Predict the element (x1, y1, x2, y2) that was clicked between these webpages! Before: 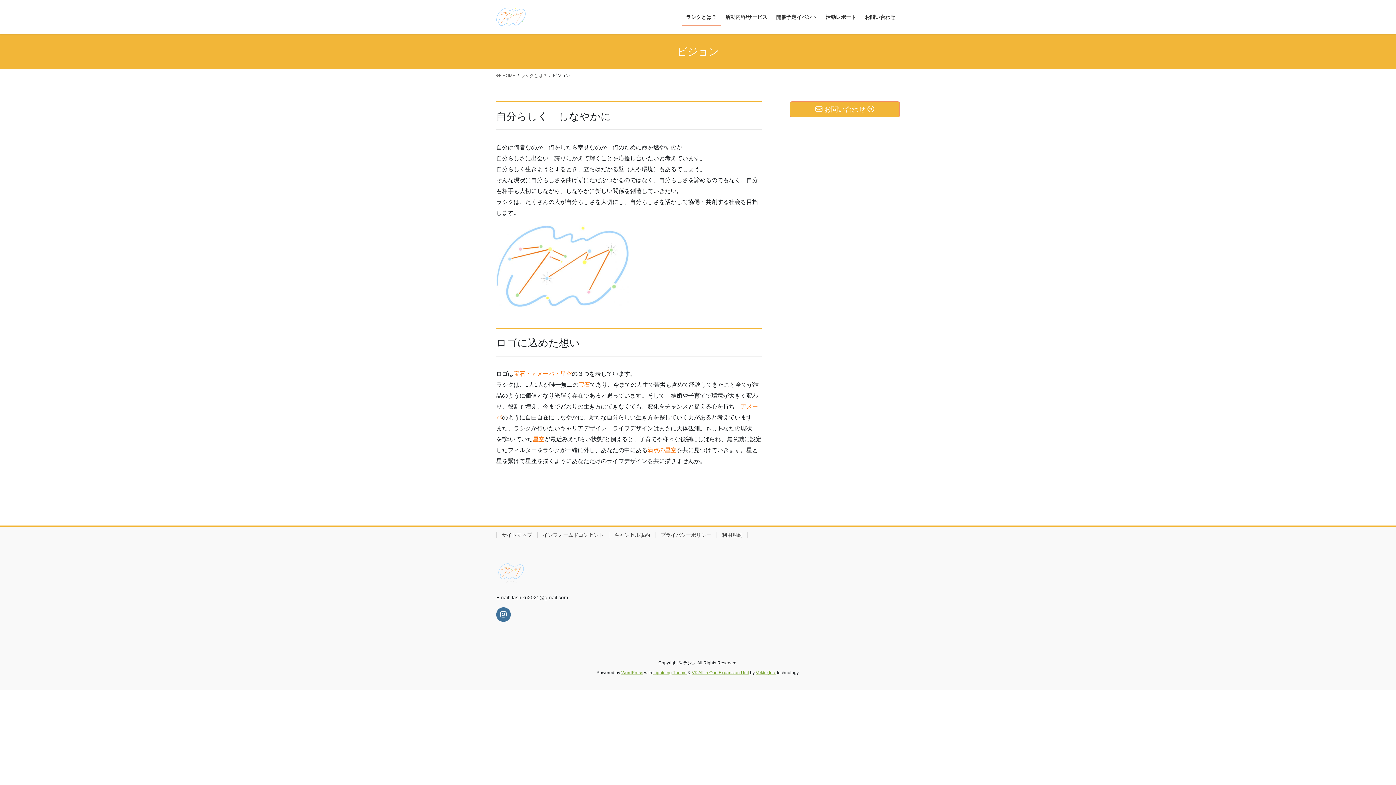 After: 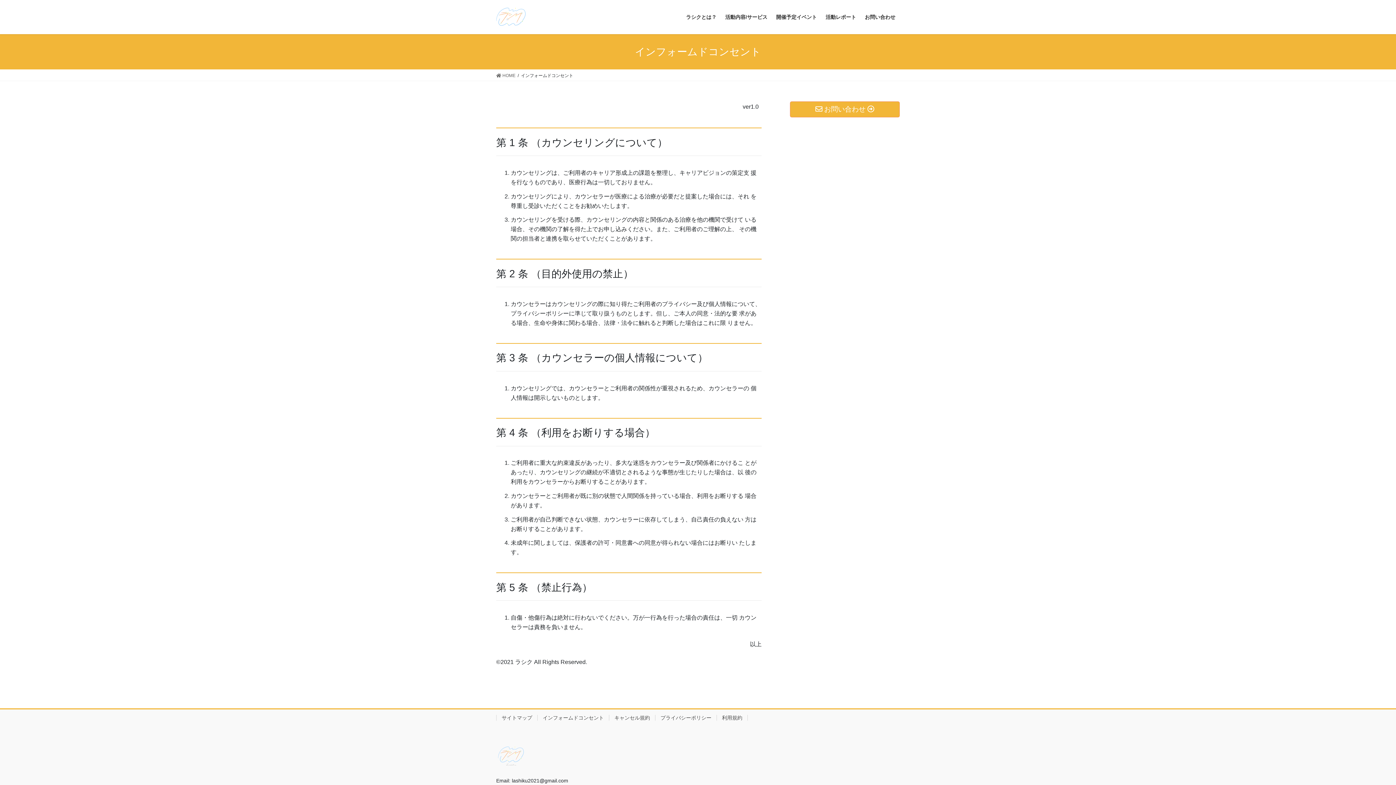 Action: bbox: (537, 532, 609, 538) label: インフォームドコンセント